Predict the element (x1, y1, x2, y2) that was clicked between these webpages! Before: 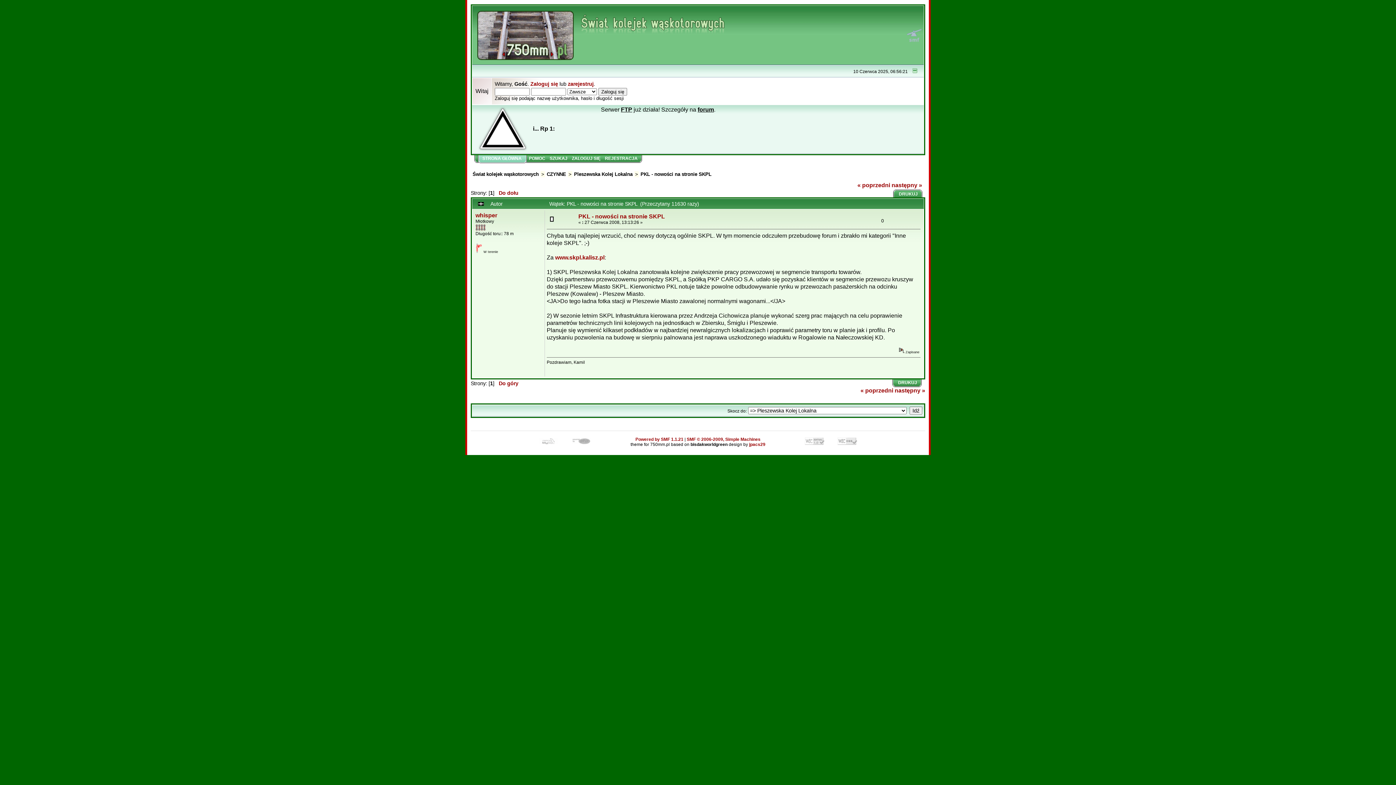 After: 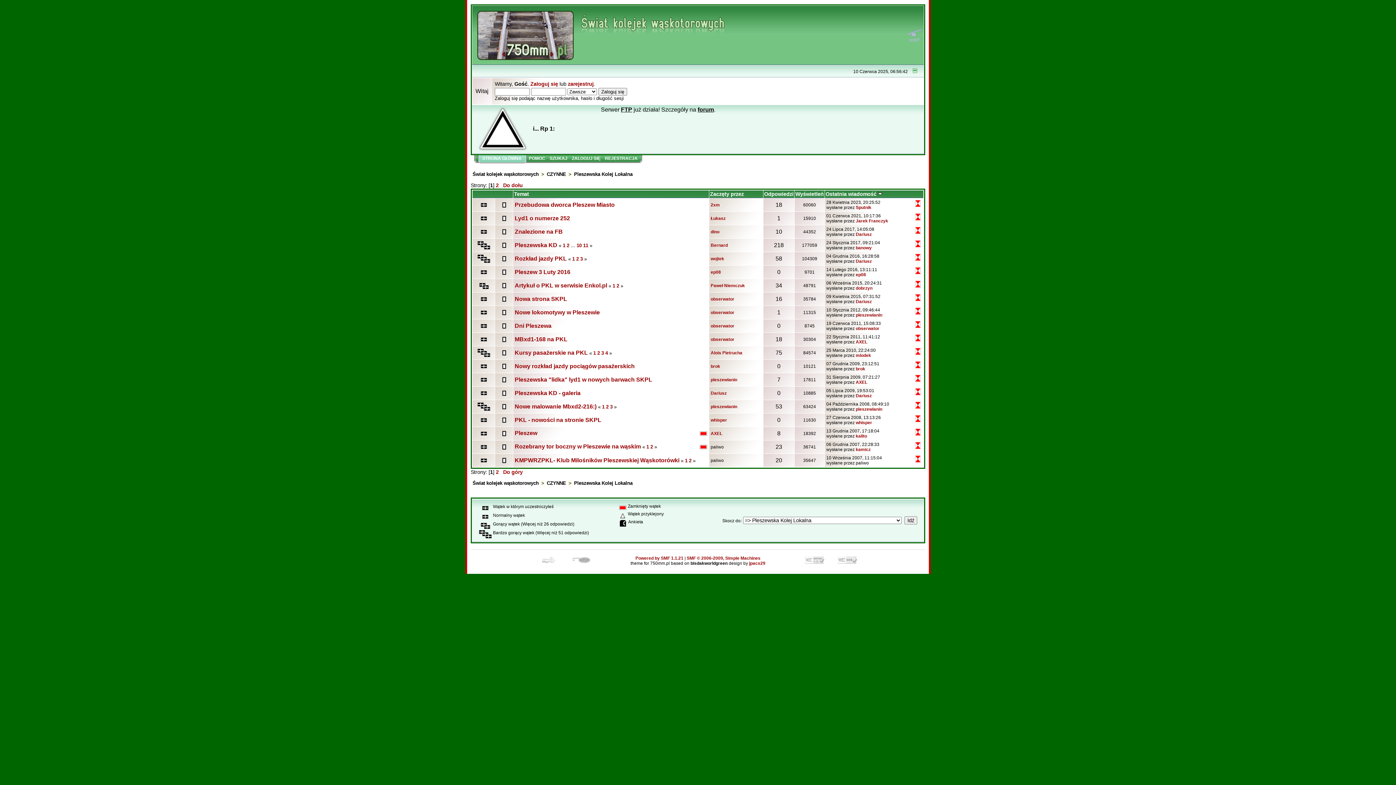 Action: label: Pleszewska Kolej Lokalna bbox: (572, 170, 634, 177)